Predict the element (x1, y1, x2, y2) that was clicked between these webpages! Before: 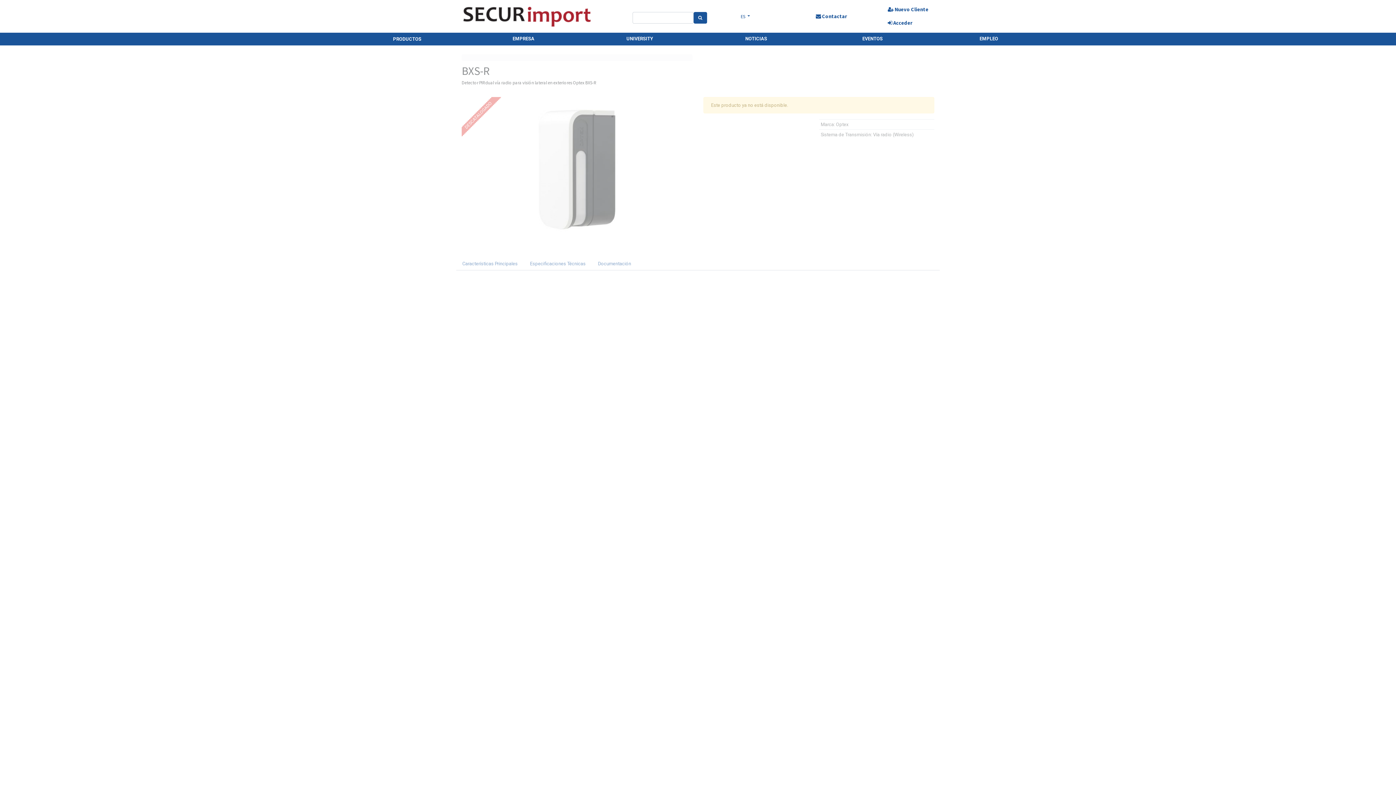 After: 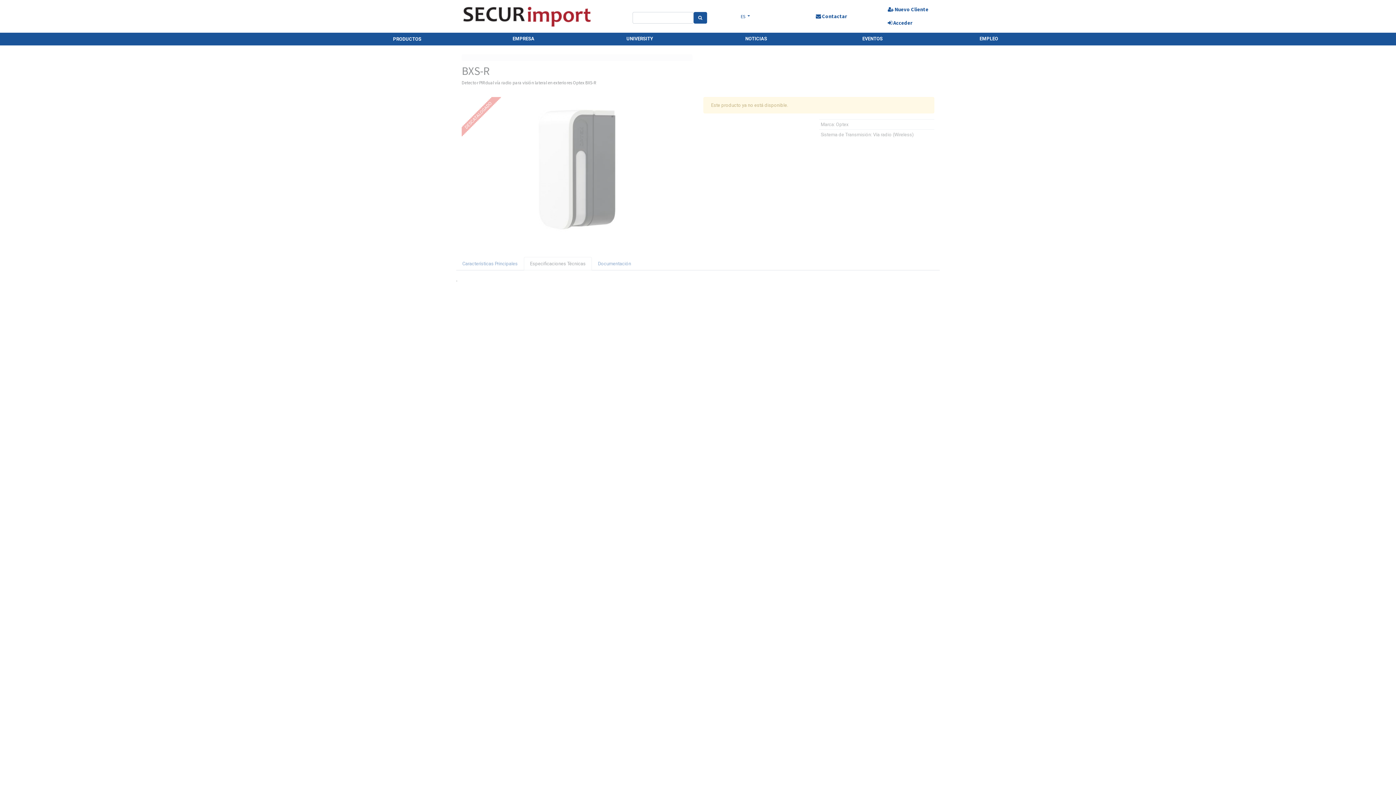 Action: bbox: (524, 257, 592, 270) label: Especificaciones Técnicas